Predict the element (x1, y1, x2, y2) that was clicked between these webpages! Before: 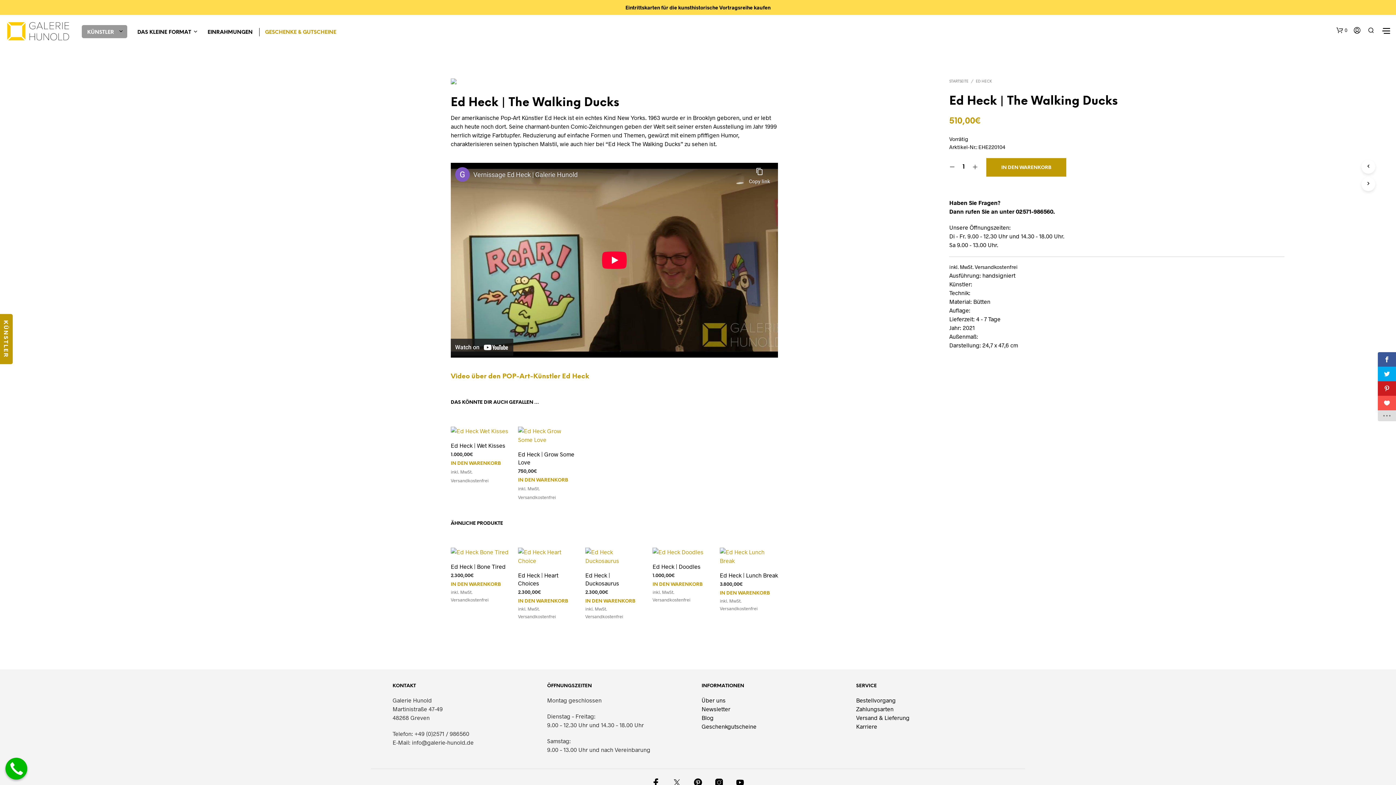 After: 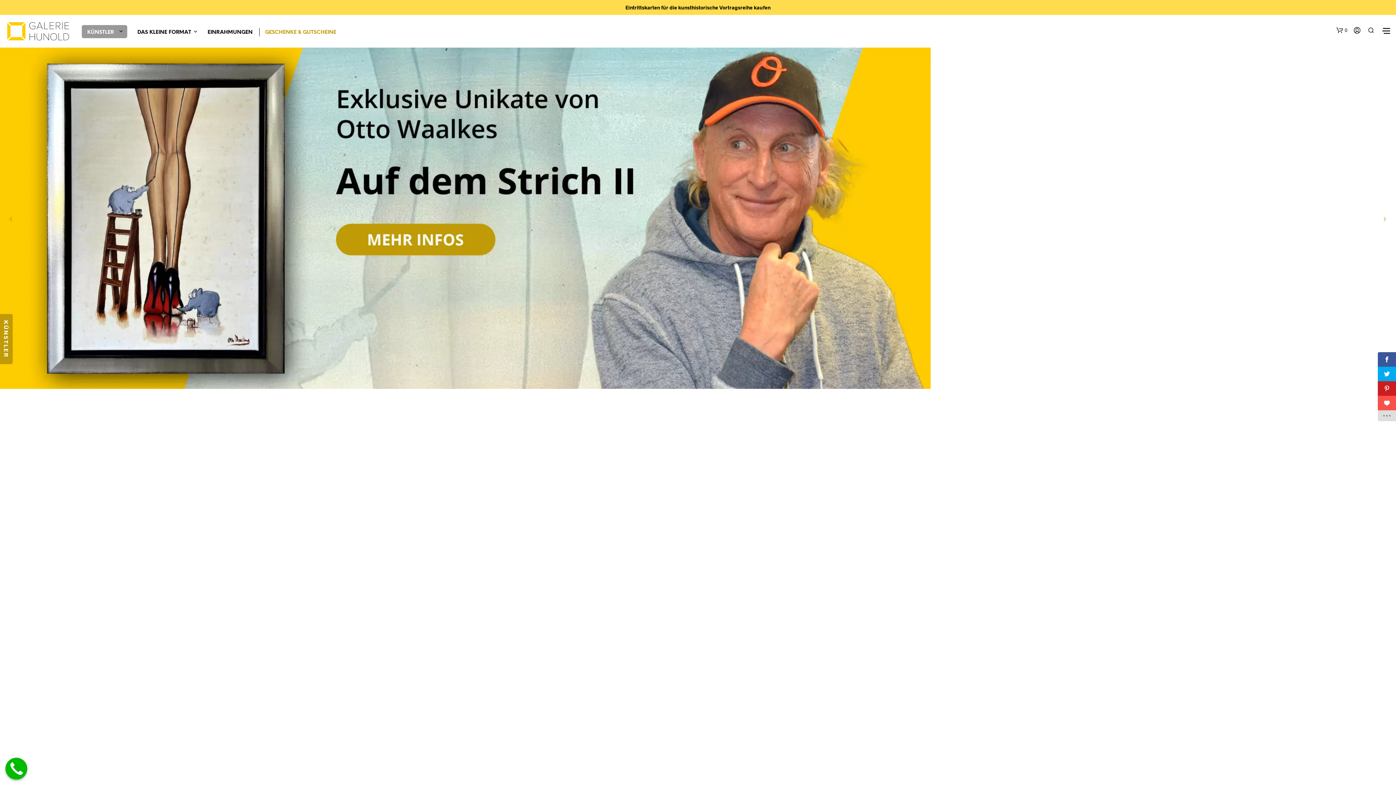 Action: bbox: (7, 27, 69, 33)